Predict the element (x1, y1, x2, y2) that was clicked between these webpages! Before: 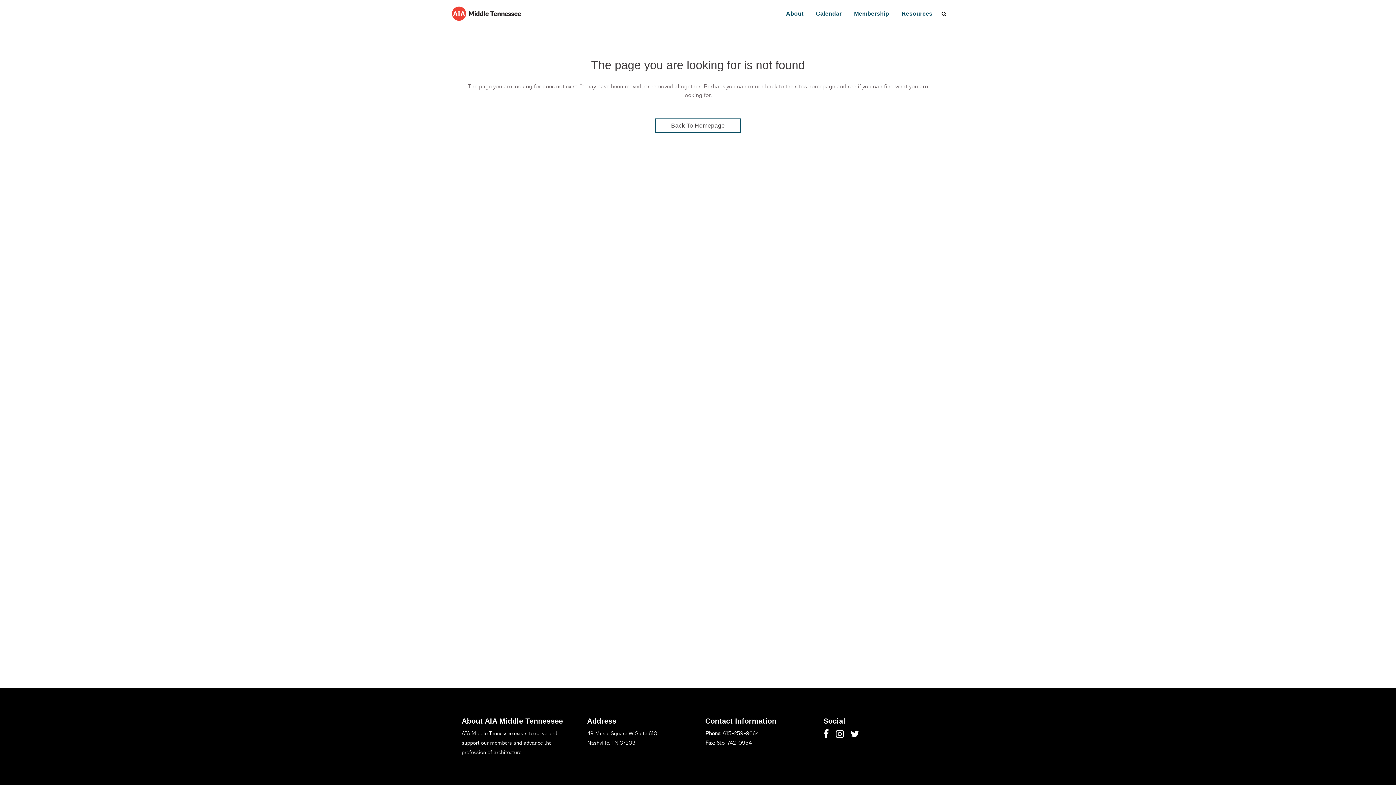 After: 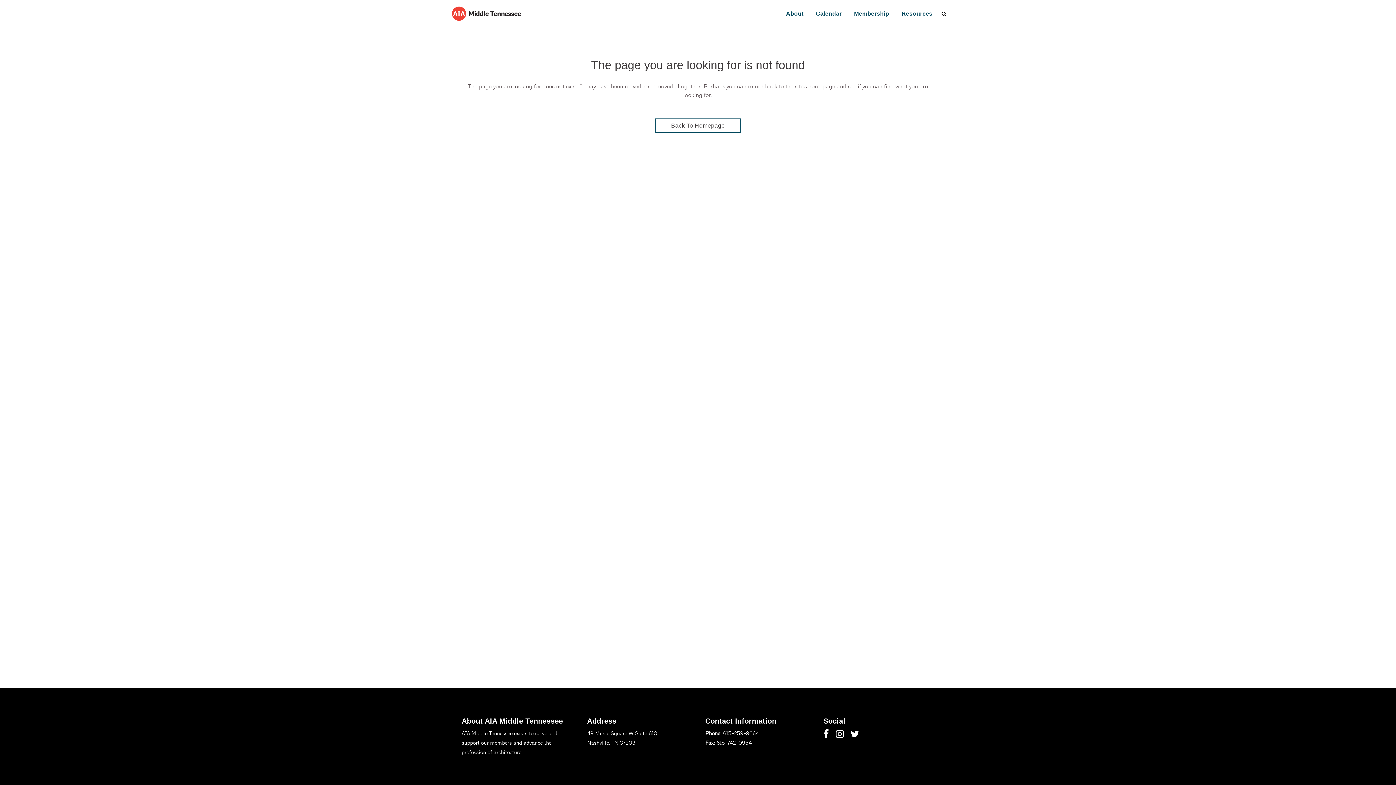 Action: bbox: (850, 730, 859, 739)